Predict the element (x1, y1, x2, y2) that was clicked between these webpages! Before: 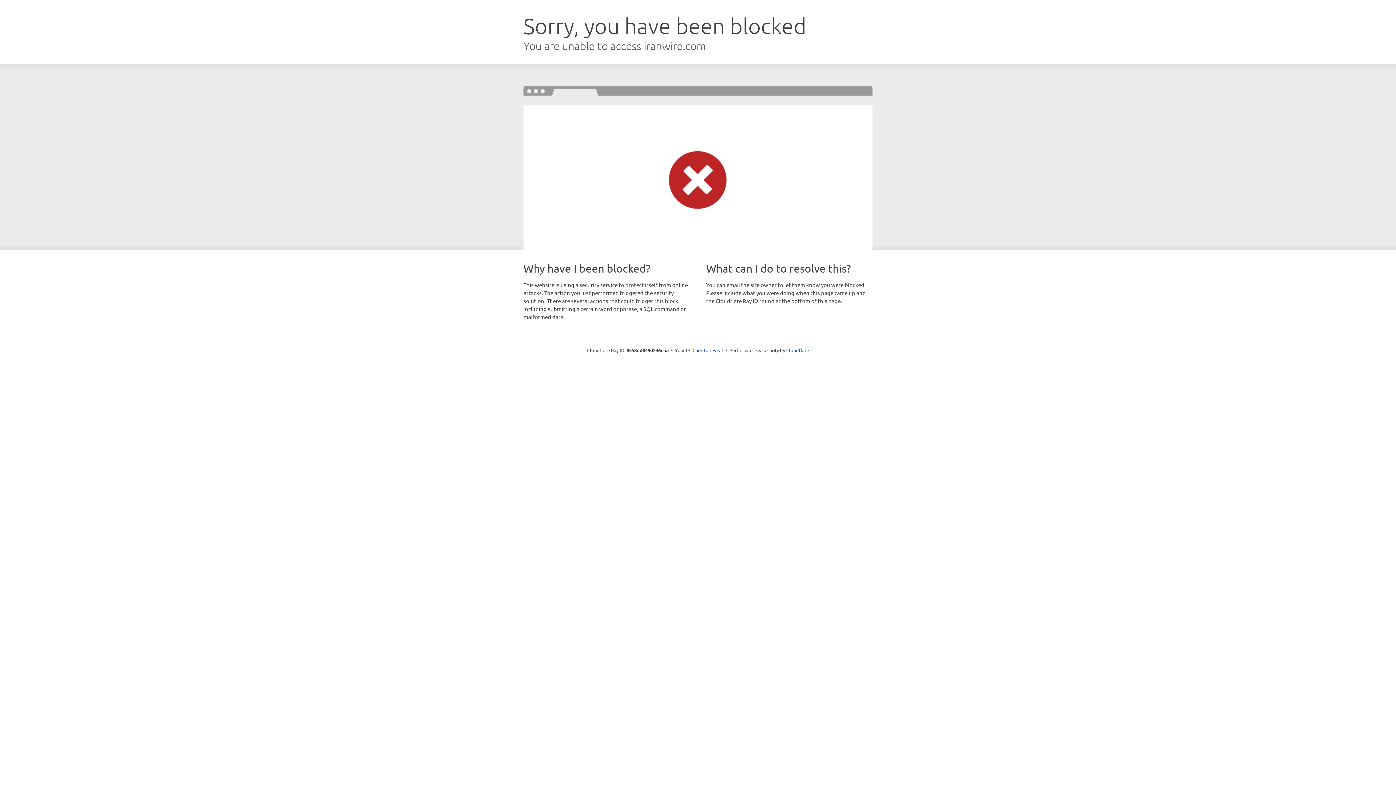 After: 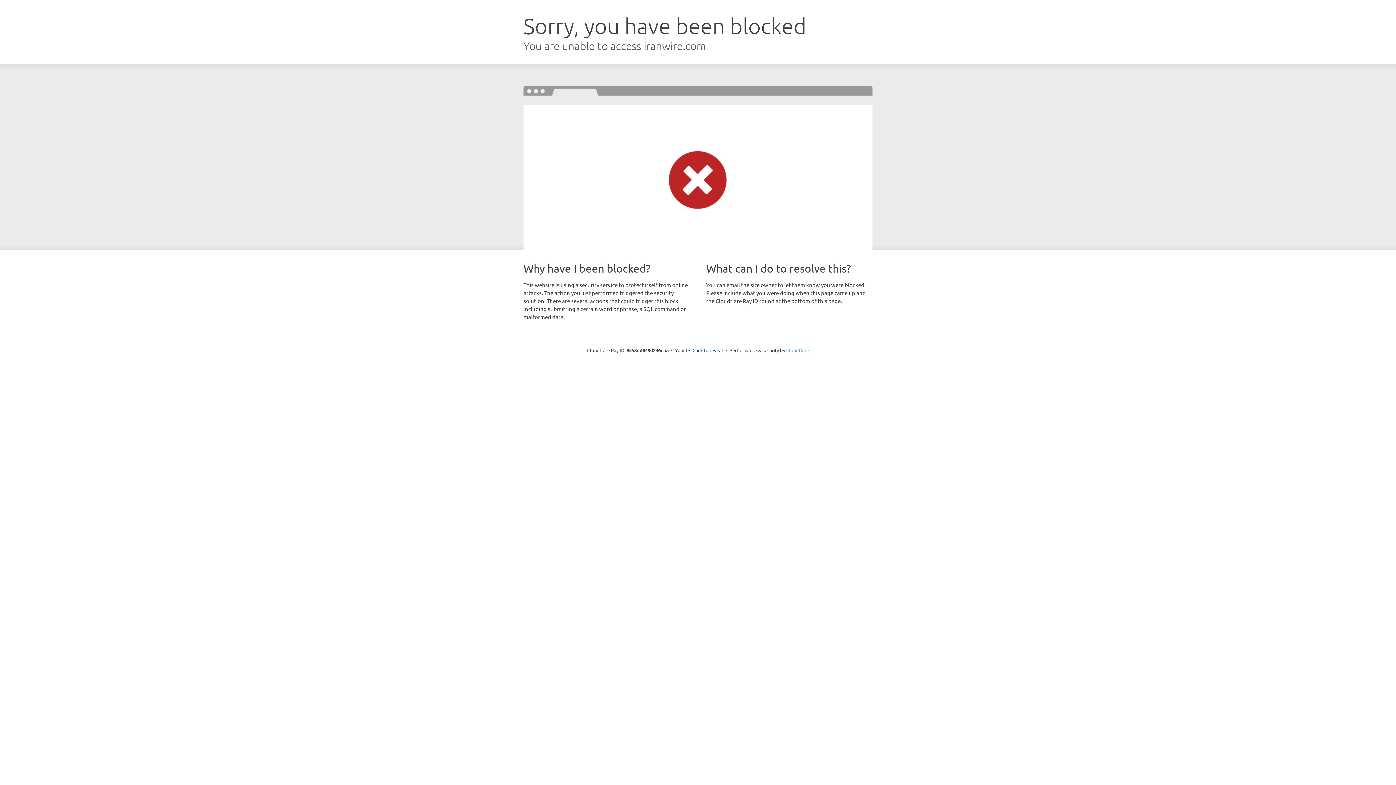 Action: label: Cloudflare bbox: (786, 347, 809, 353)